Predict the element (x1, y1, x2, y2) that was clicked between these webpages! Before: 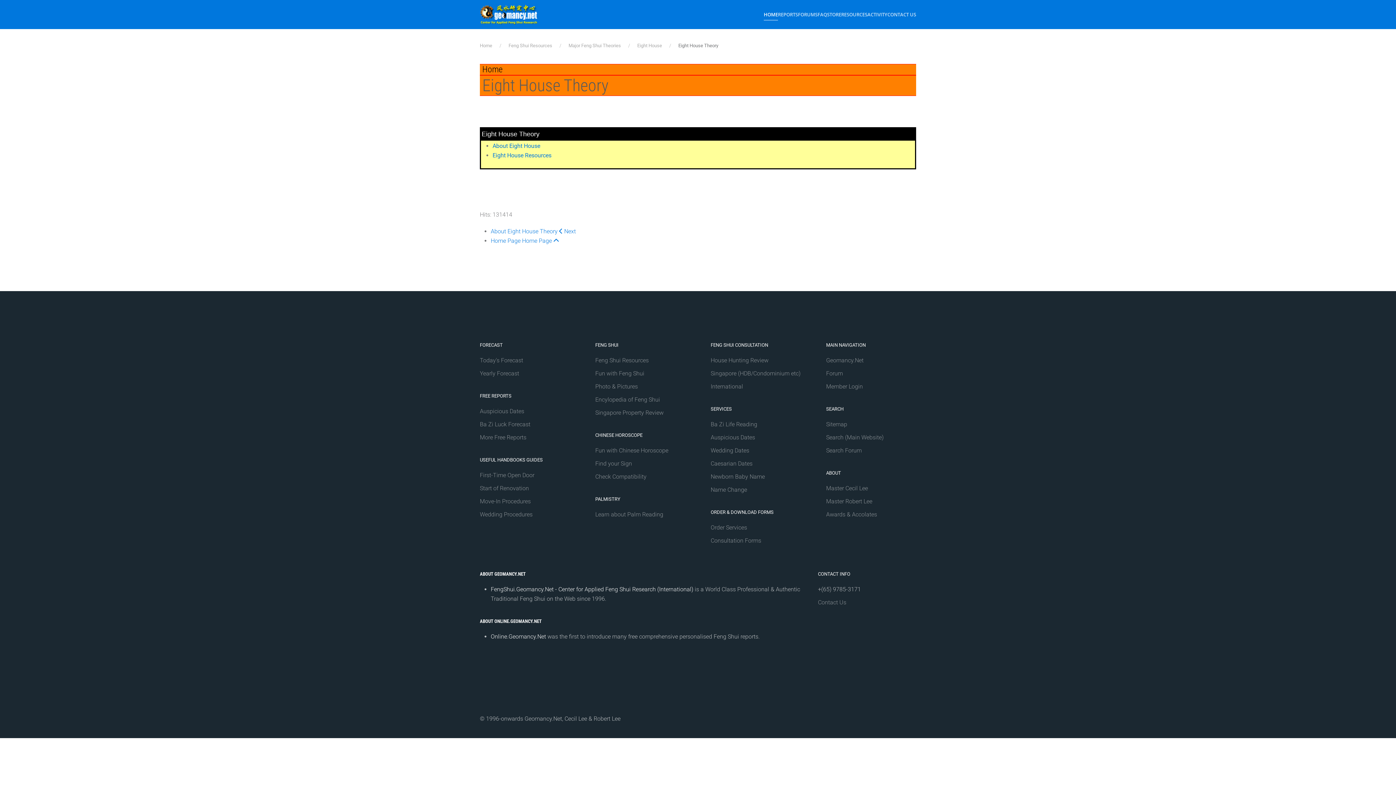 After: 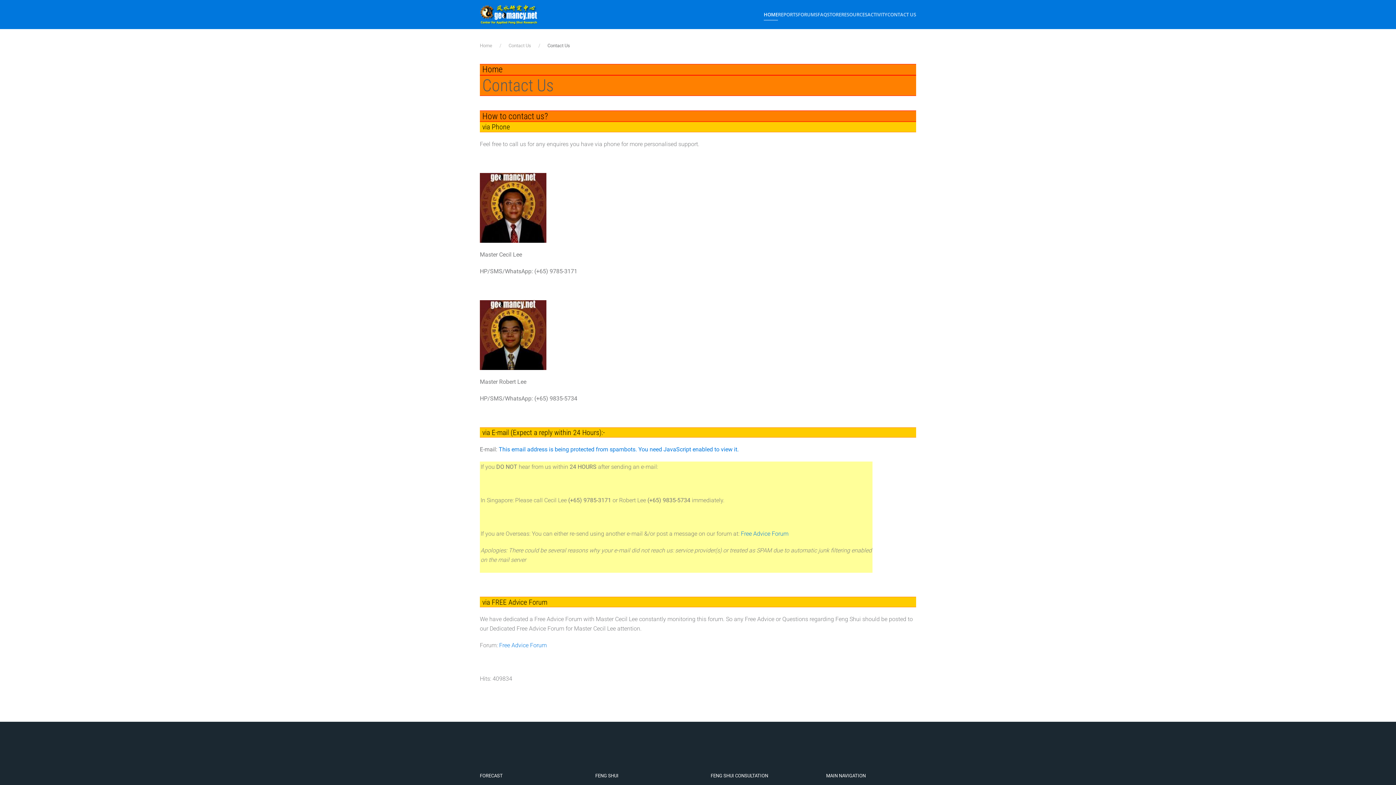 Action: label: Contact Us bbox: (818, 599, 846, 606)